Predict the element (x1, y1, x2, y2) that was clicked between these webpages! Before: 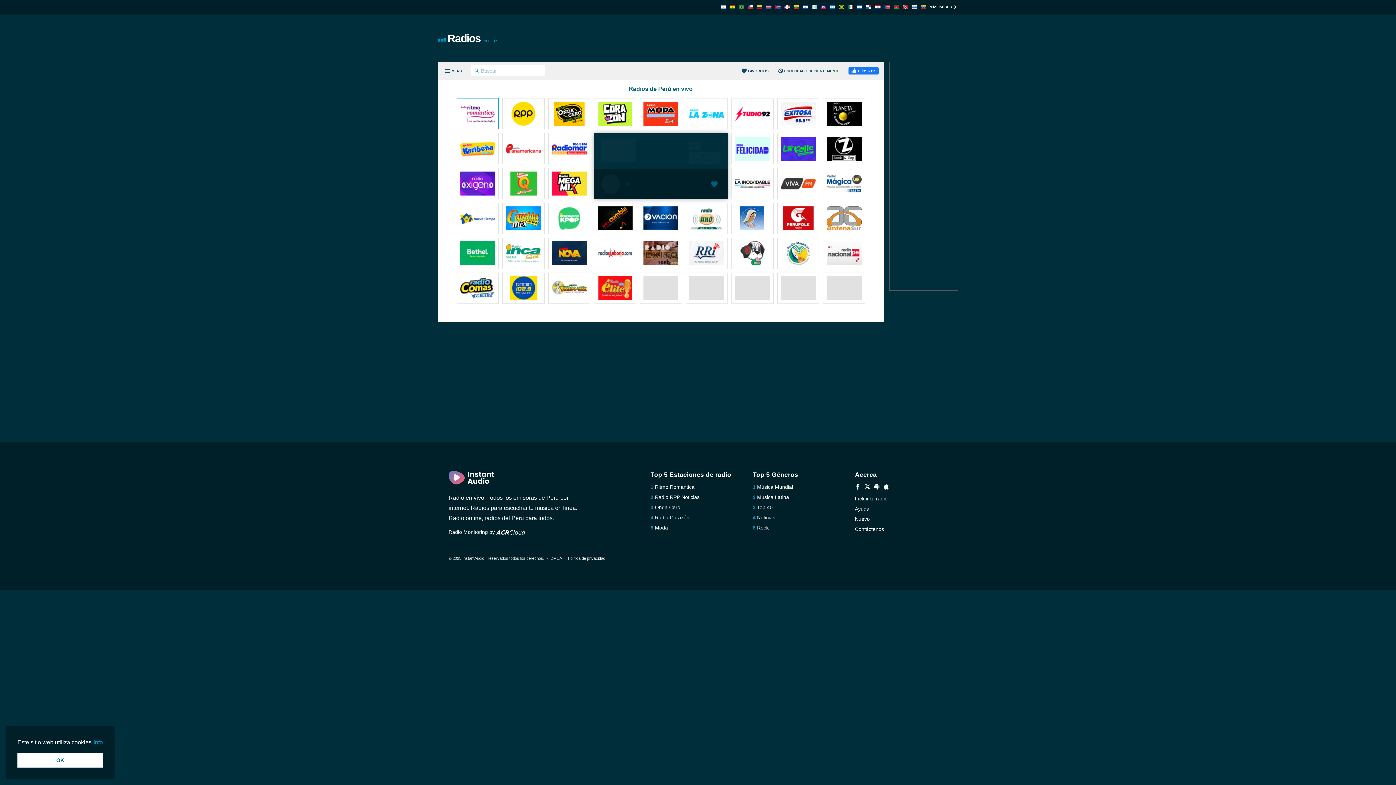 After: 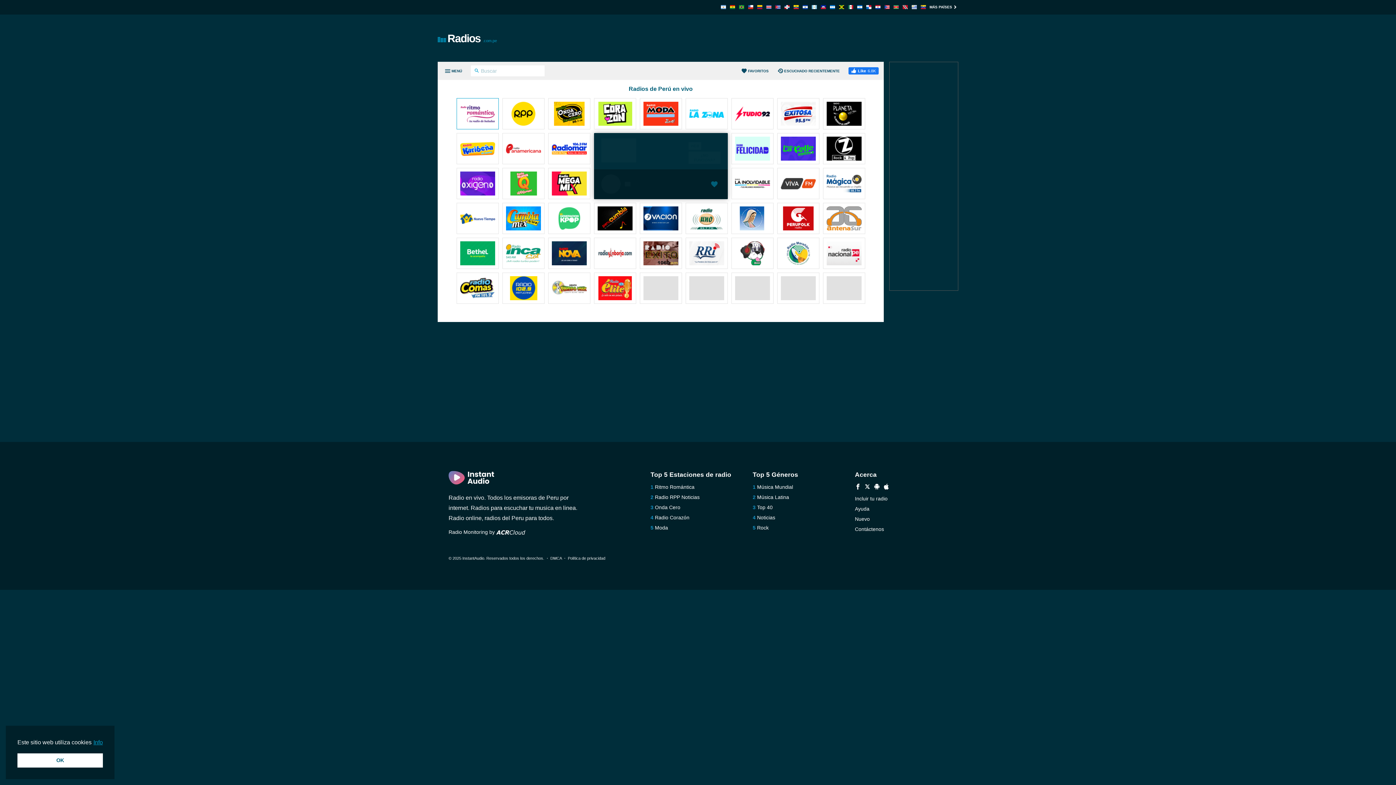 Action: label: Ritmo Romántica bbox: (655, 484, 694, 490)